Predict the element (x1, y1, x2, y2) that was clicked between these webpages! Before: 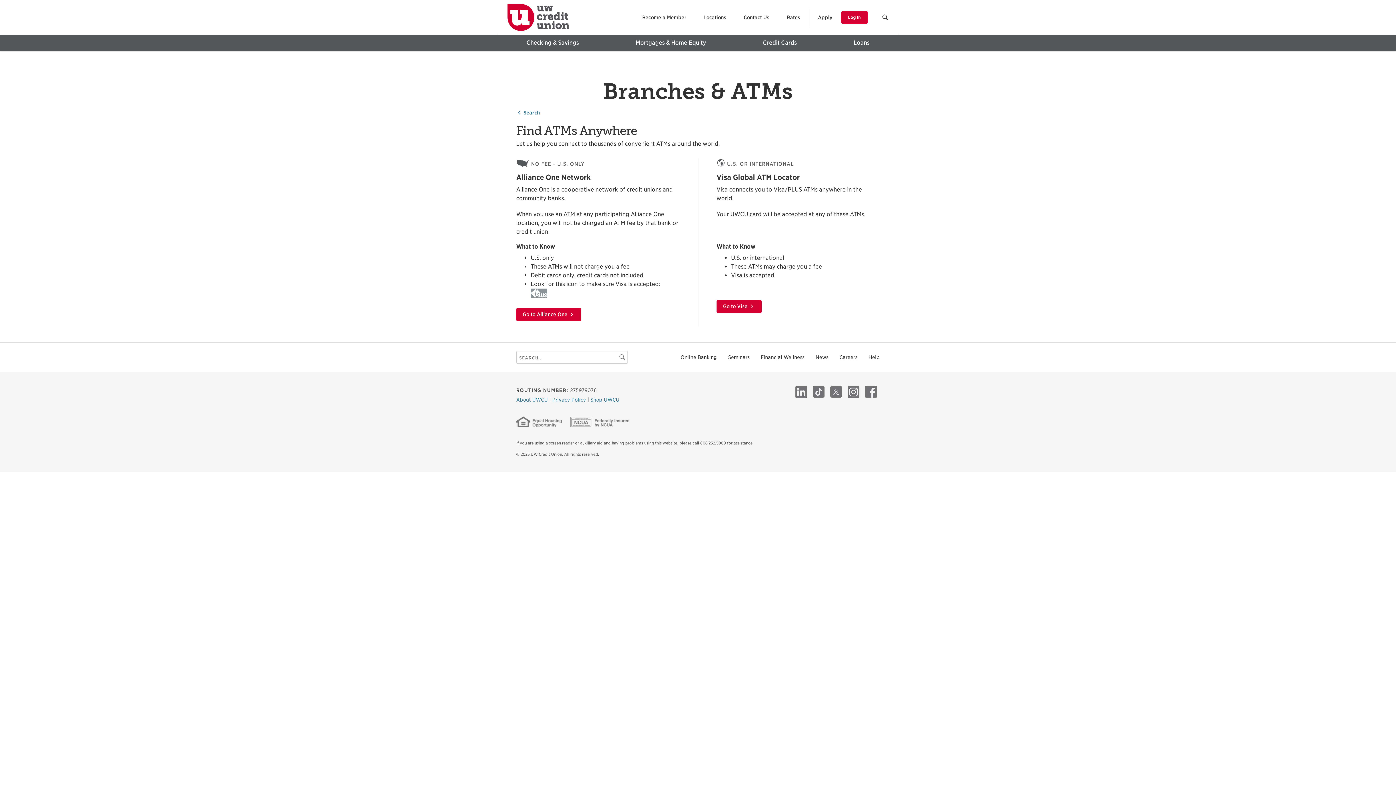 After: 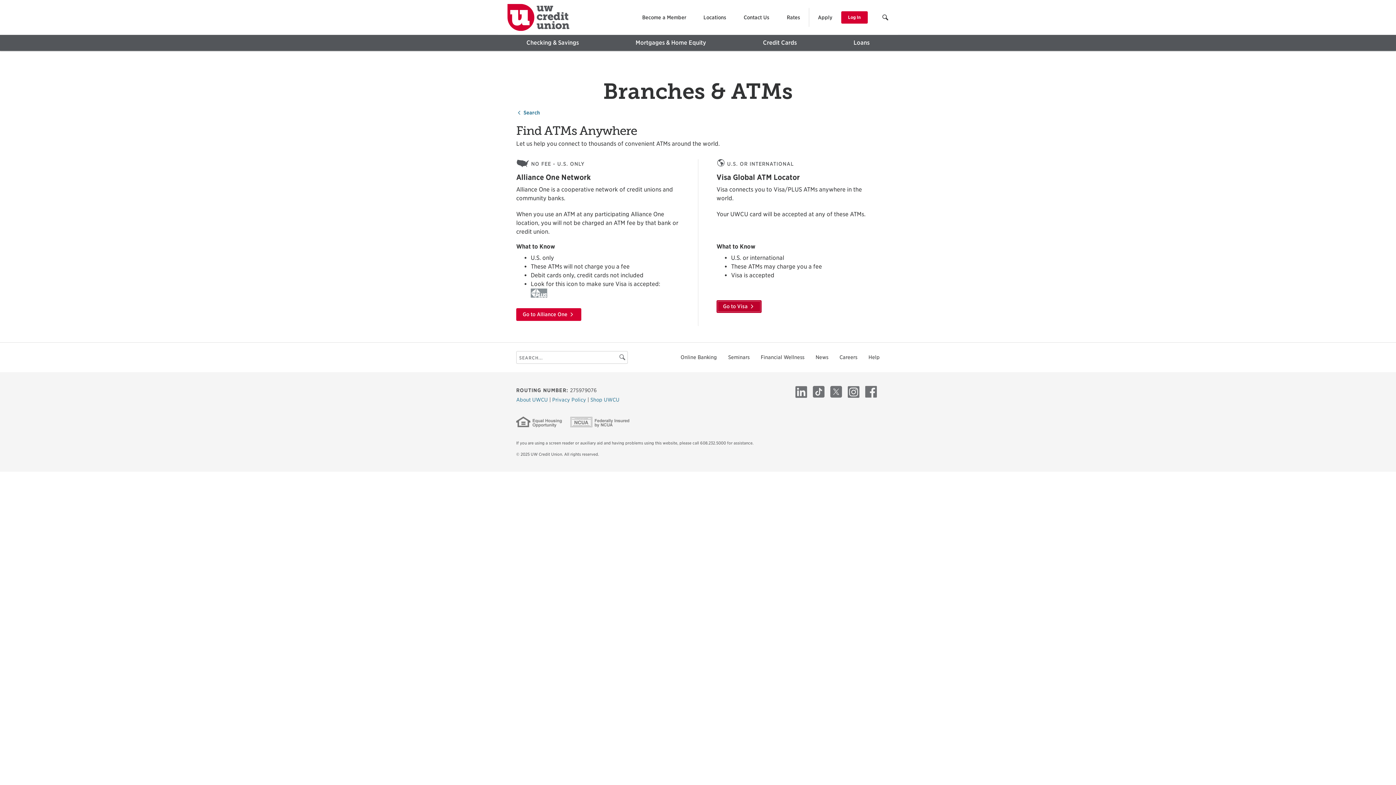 Action: bbox: (716, 300, 761, 312) label: Go to Visa 